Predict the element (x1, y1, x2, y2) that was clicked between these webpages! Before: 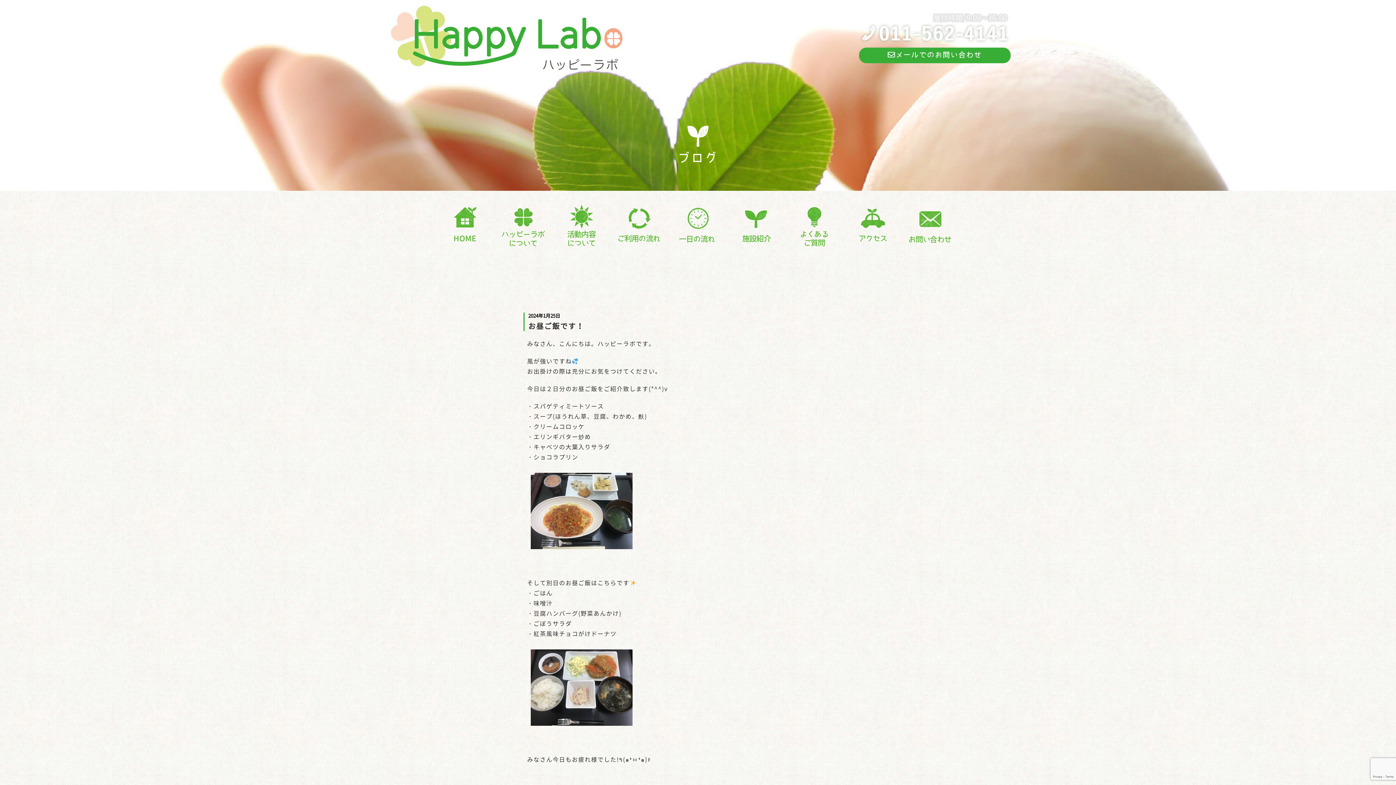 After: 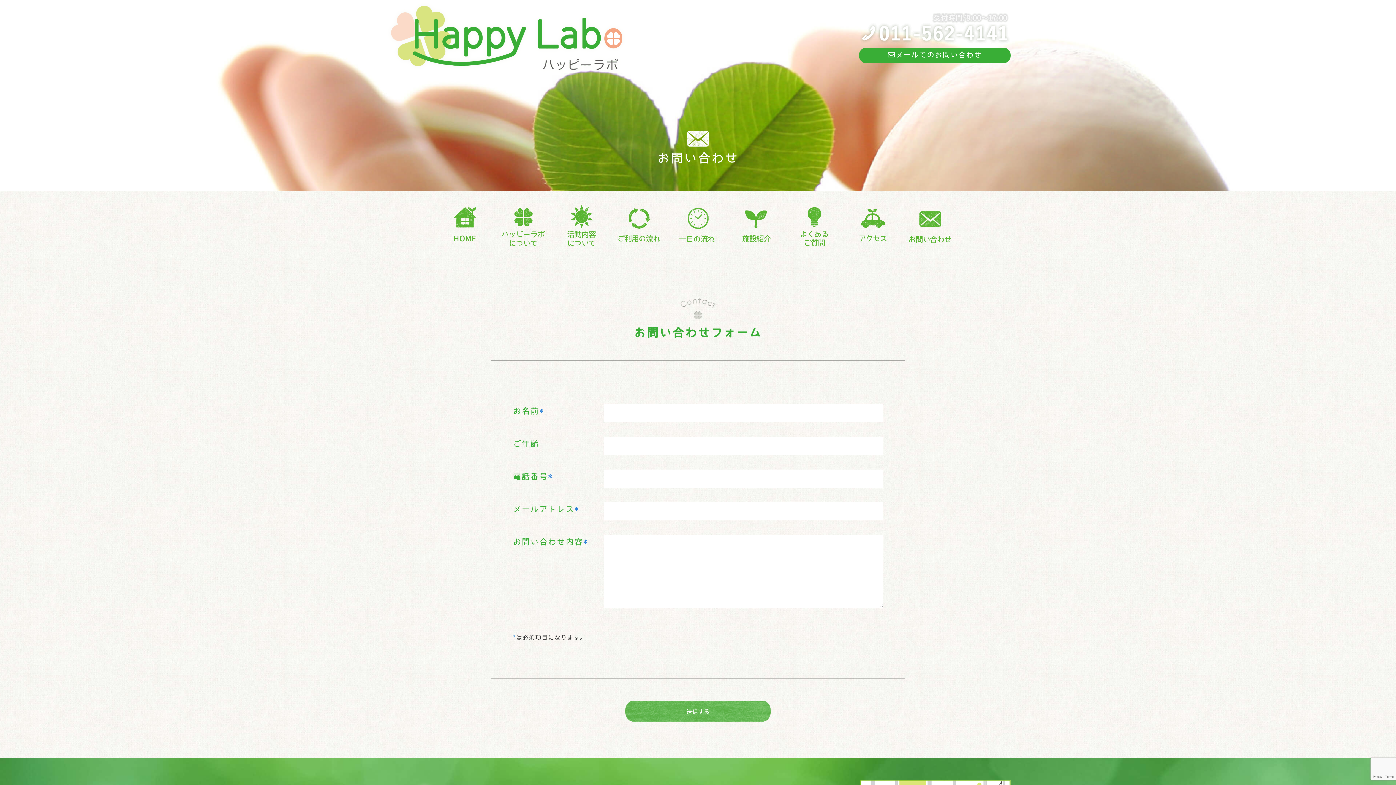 Action: bbox: (859, 47, 1010, 63) label: メールでのお問い合わせ